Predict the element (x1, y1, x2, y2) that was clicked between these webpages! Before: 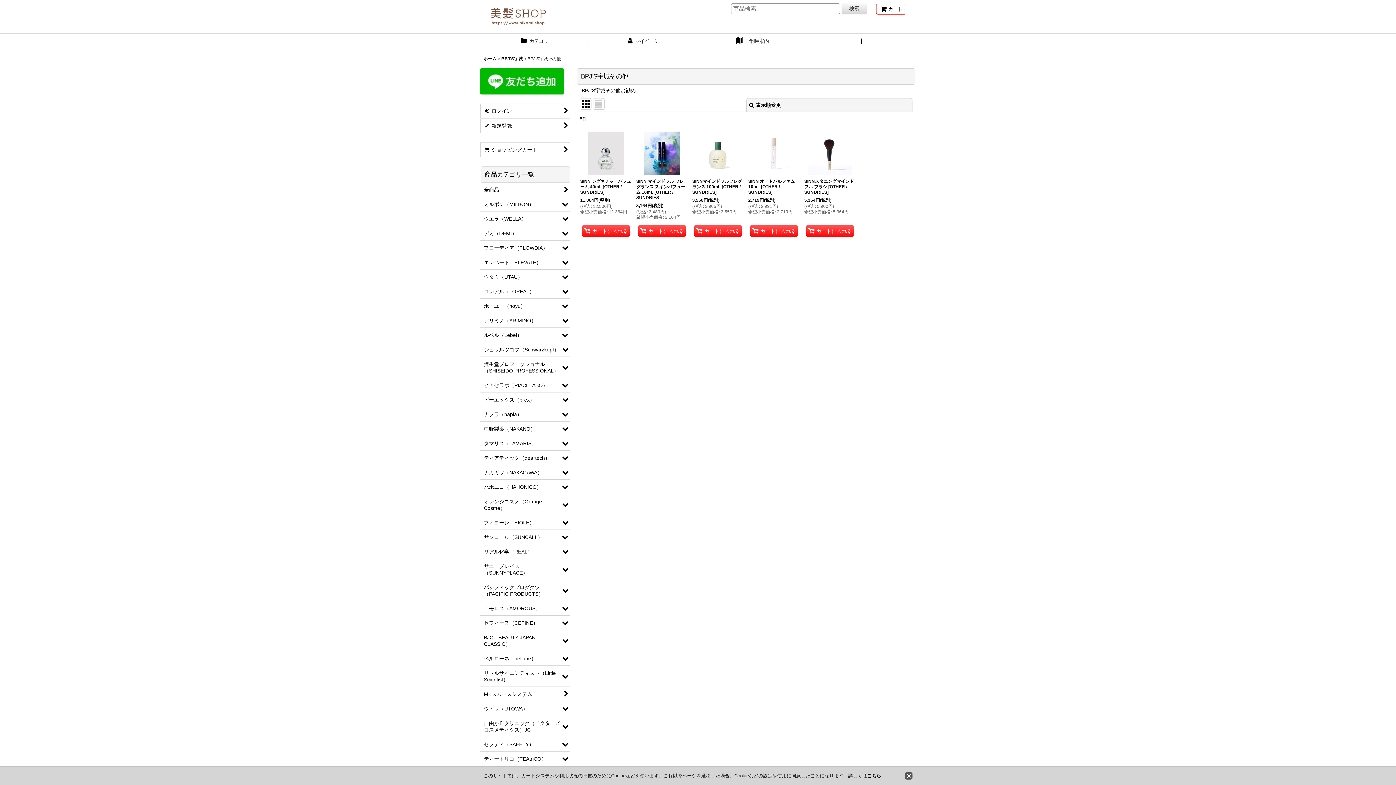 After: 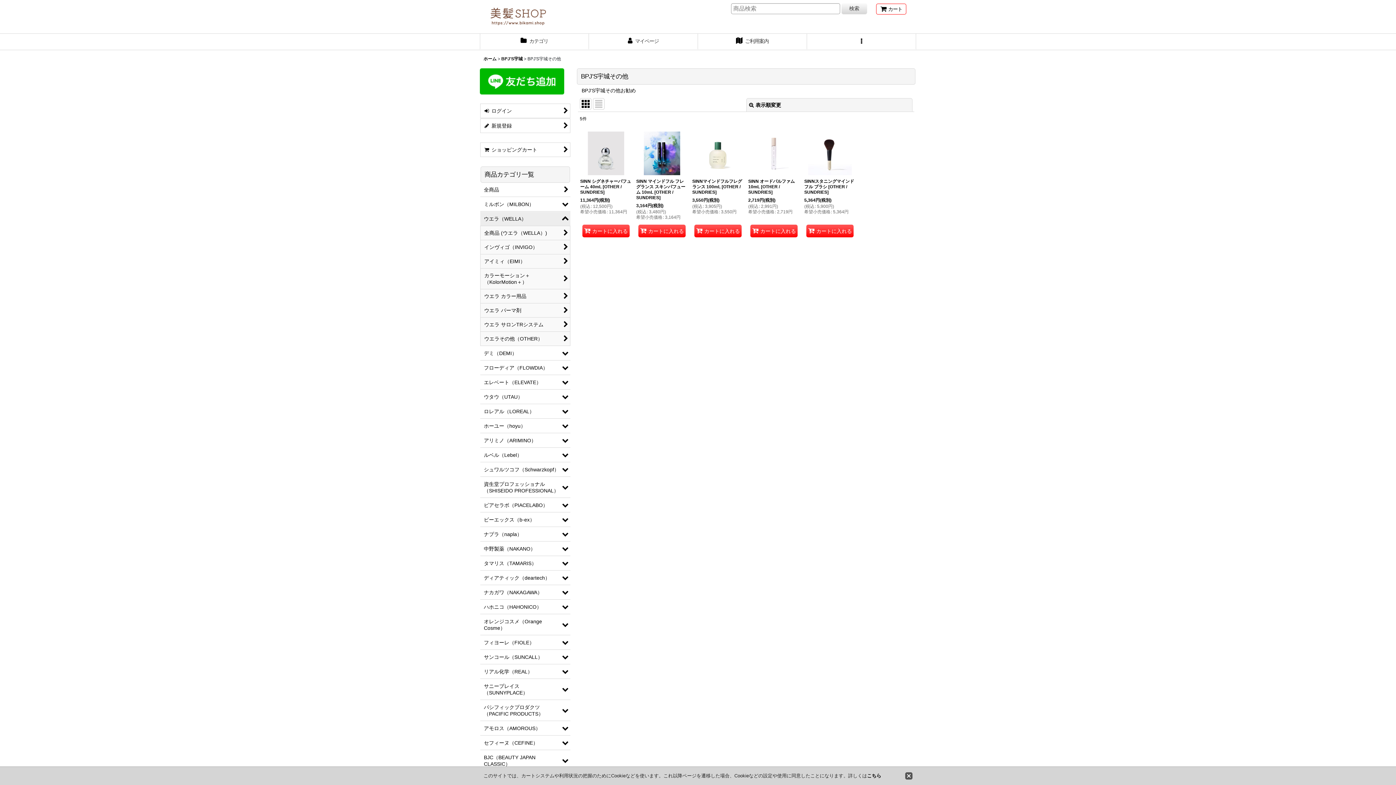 Action: label: ウエラ（WELLA） bbox: (480, 212, 570, 226)